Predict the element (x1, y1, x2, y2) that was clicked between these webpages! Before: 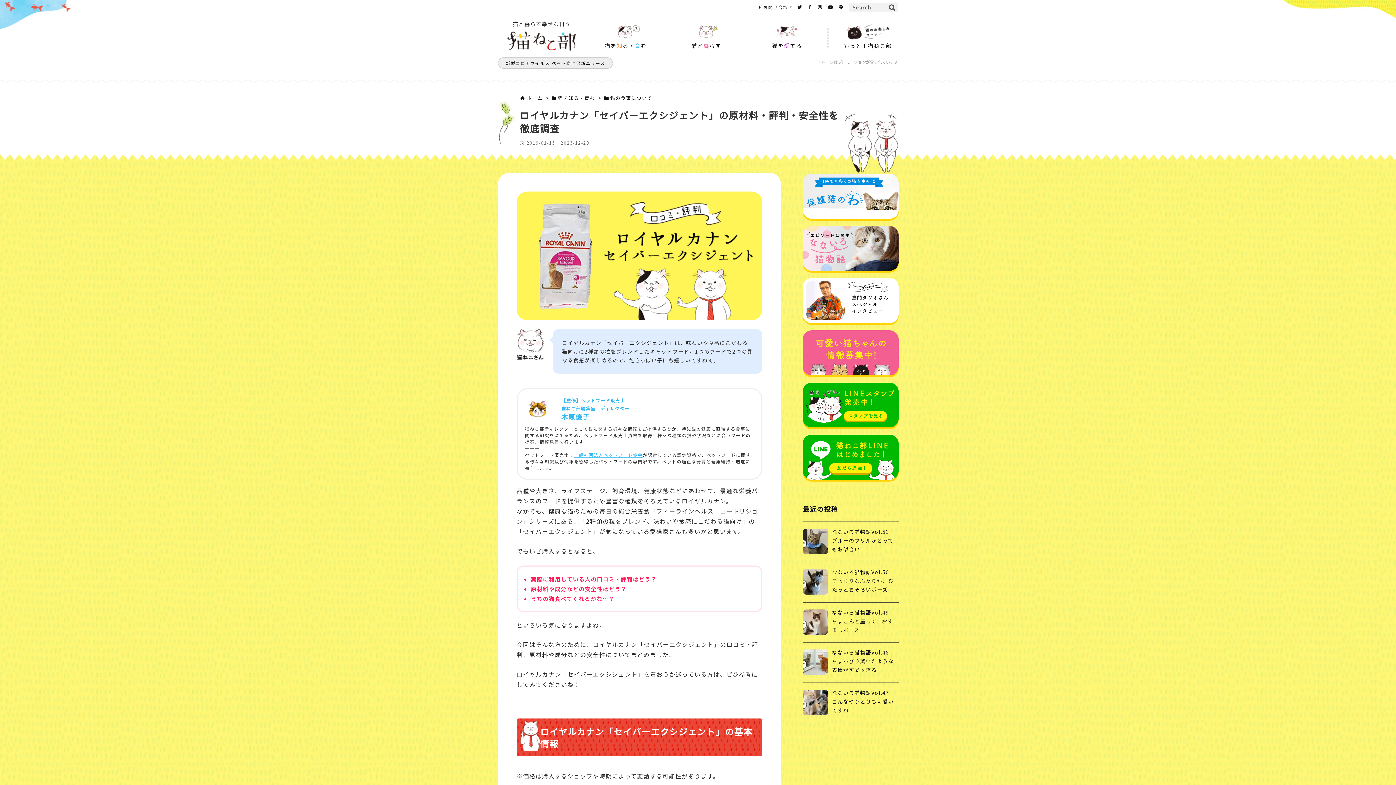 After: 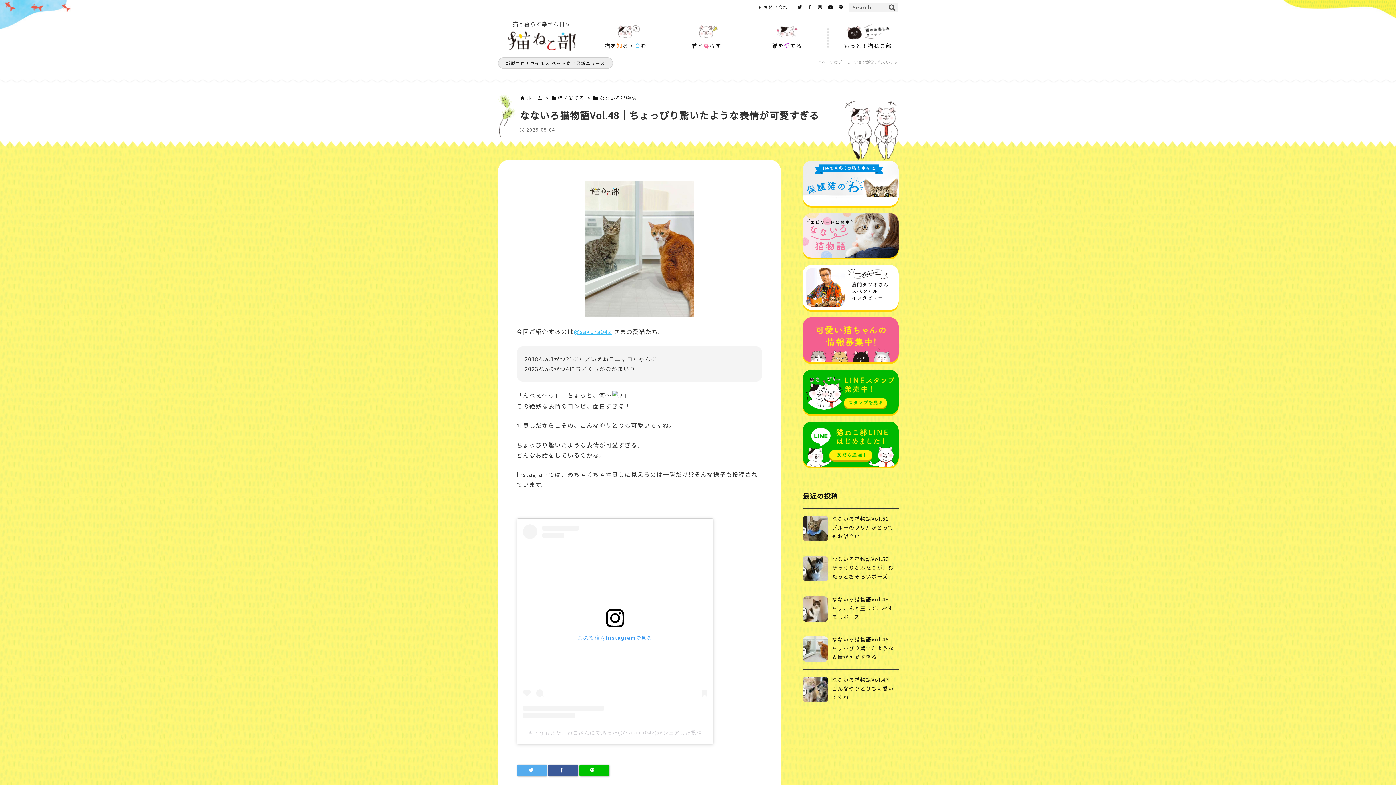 Action: label: なないろ猫物語Vol.48｜ちょっぴり驚いたような表情が可愛すぎる bbox: (802, 648, 898, 679)